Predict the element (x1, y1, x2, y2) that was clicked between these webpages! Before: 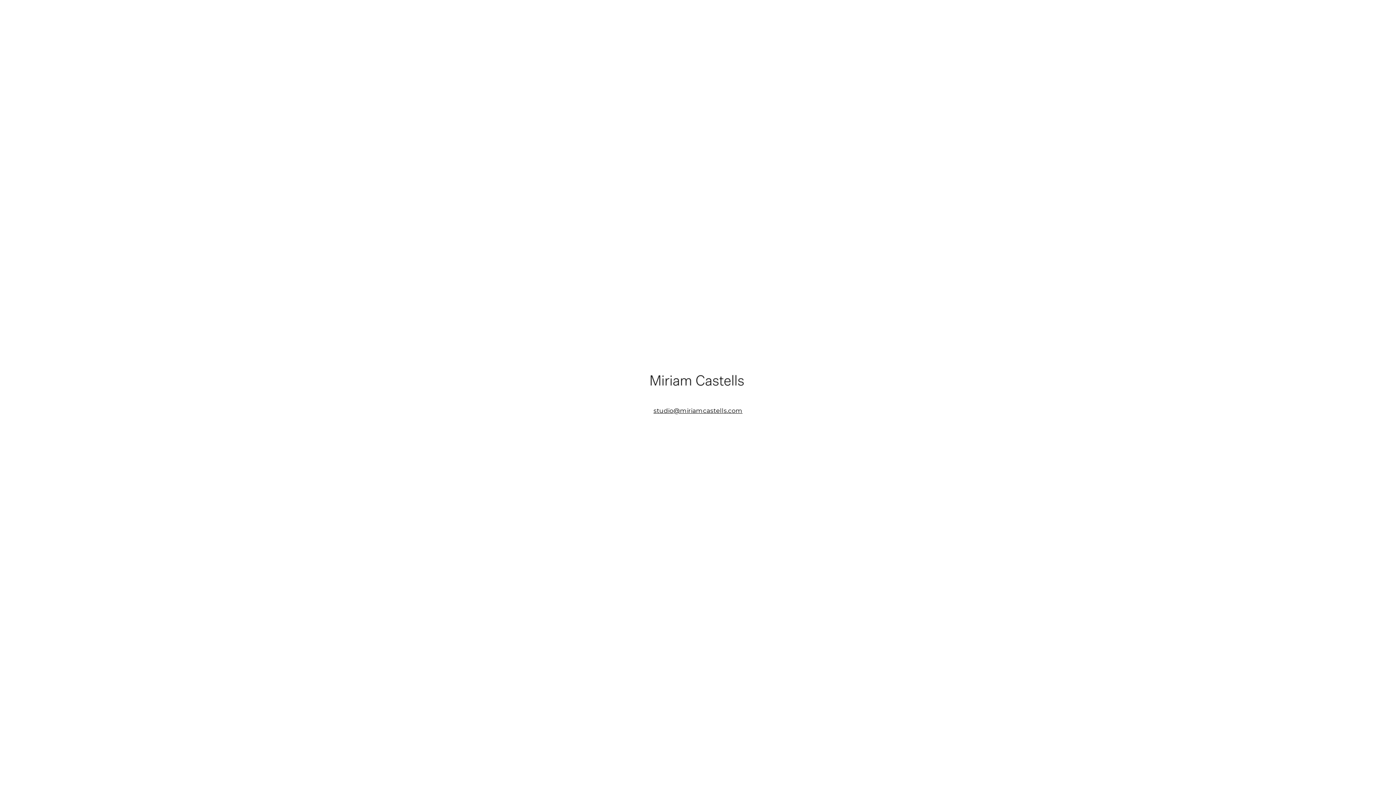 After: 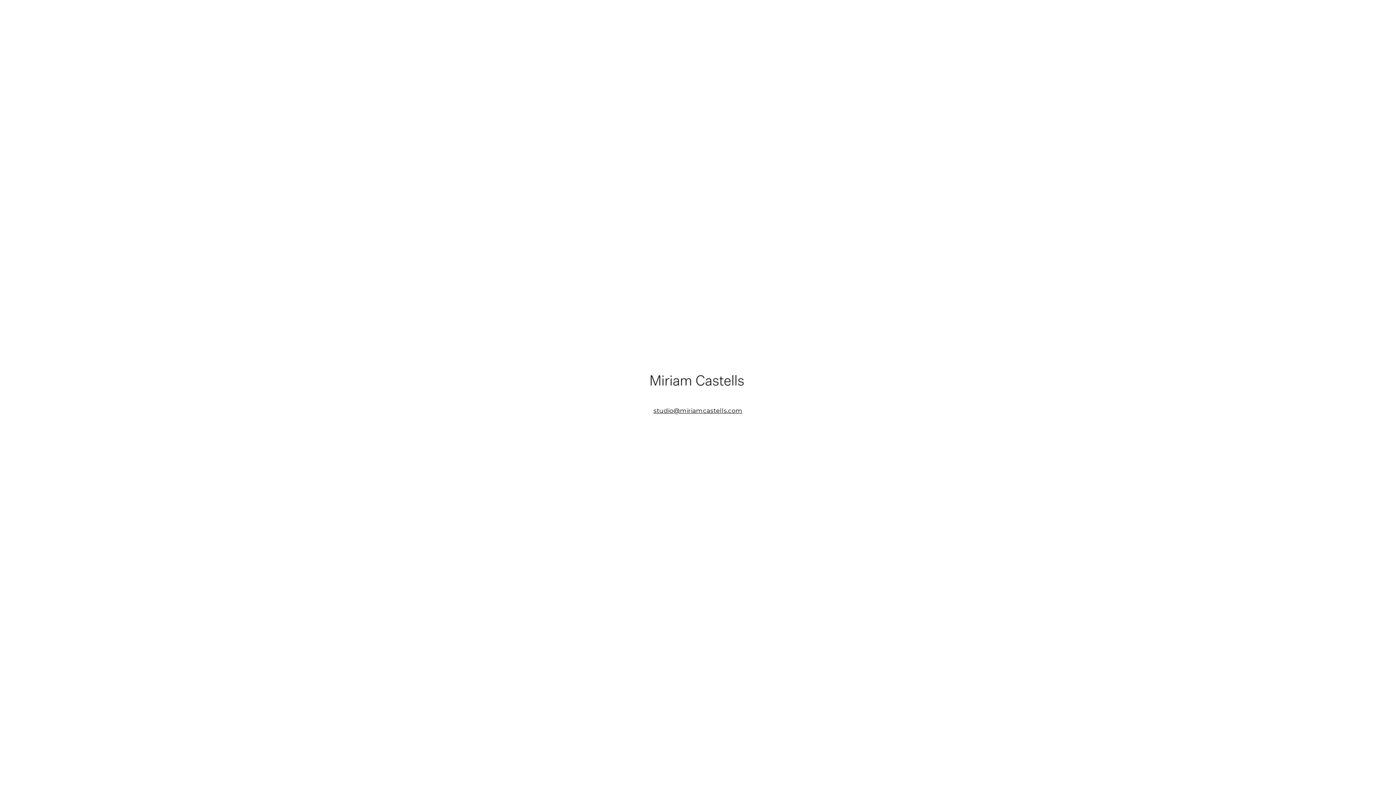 Action: bbox: (653, 407, 742, 414) label: studio@miriamcastells.com